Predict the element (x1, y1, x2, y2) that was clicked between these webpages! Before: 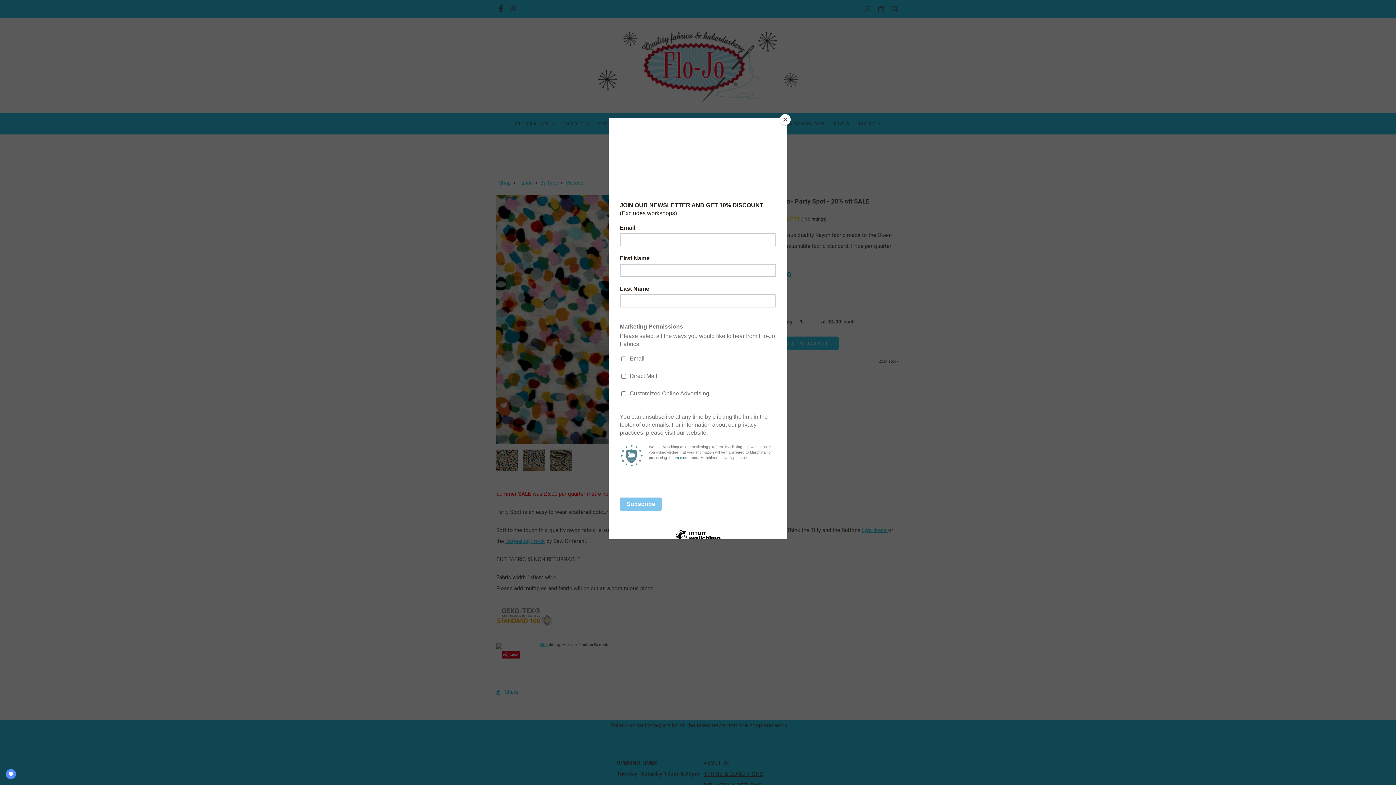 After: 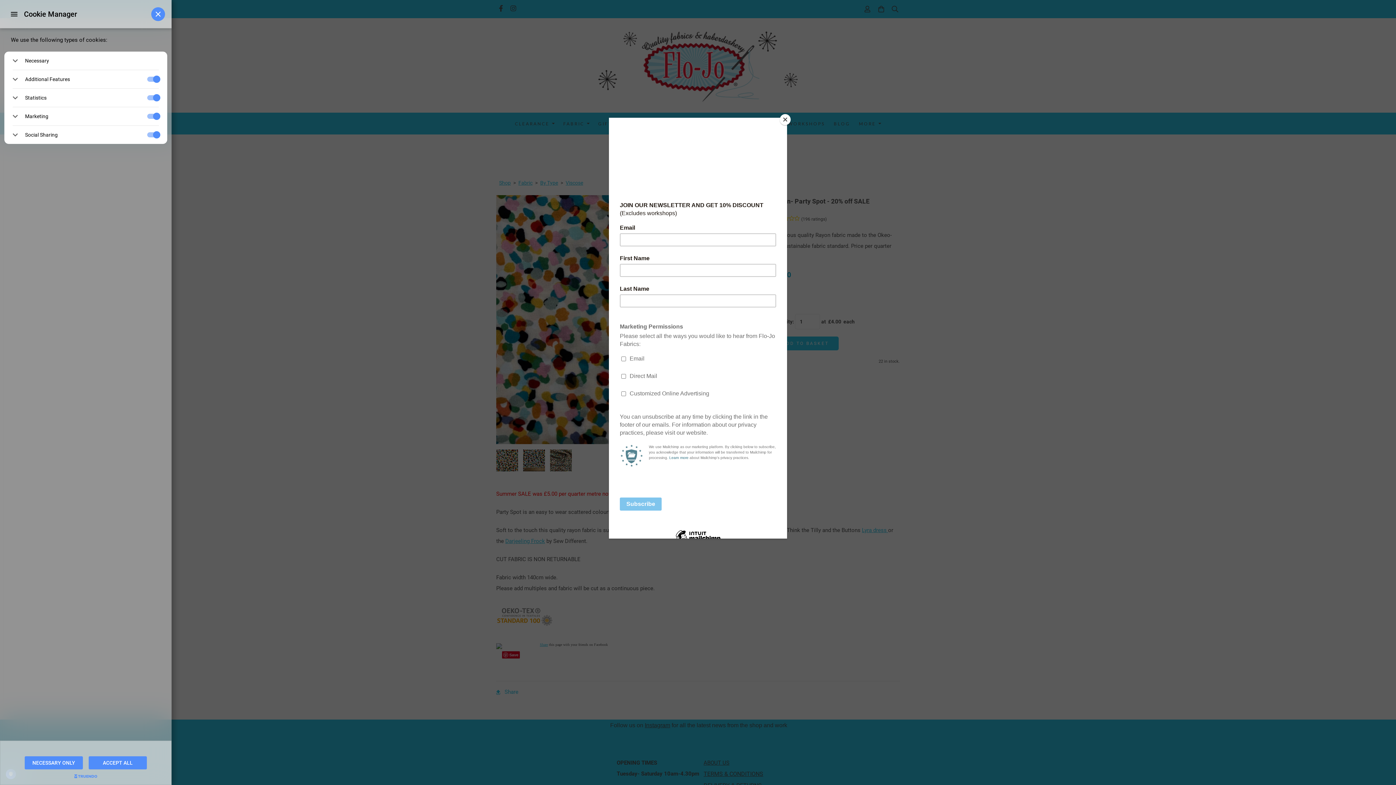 Action: label: PRIVACY bbox: (5, 769, 16, 779)